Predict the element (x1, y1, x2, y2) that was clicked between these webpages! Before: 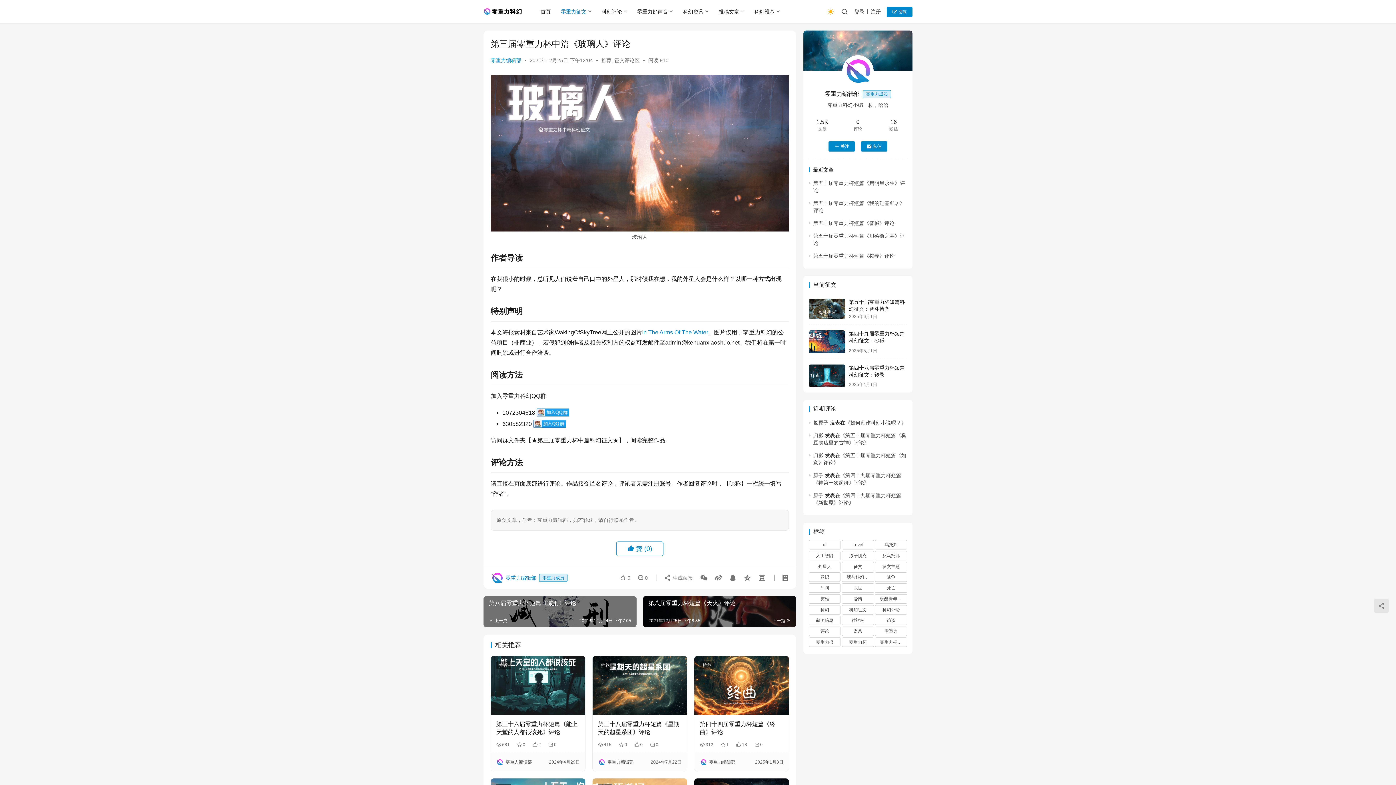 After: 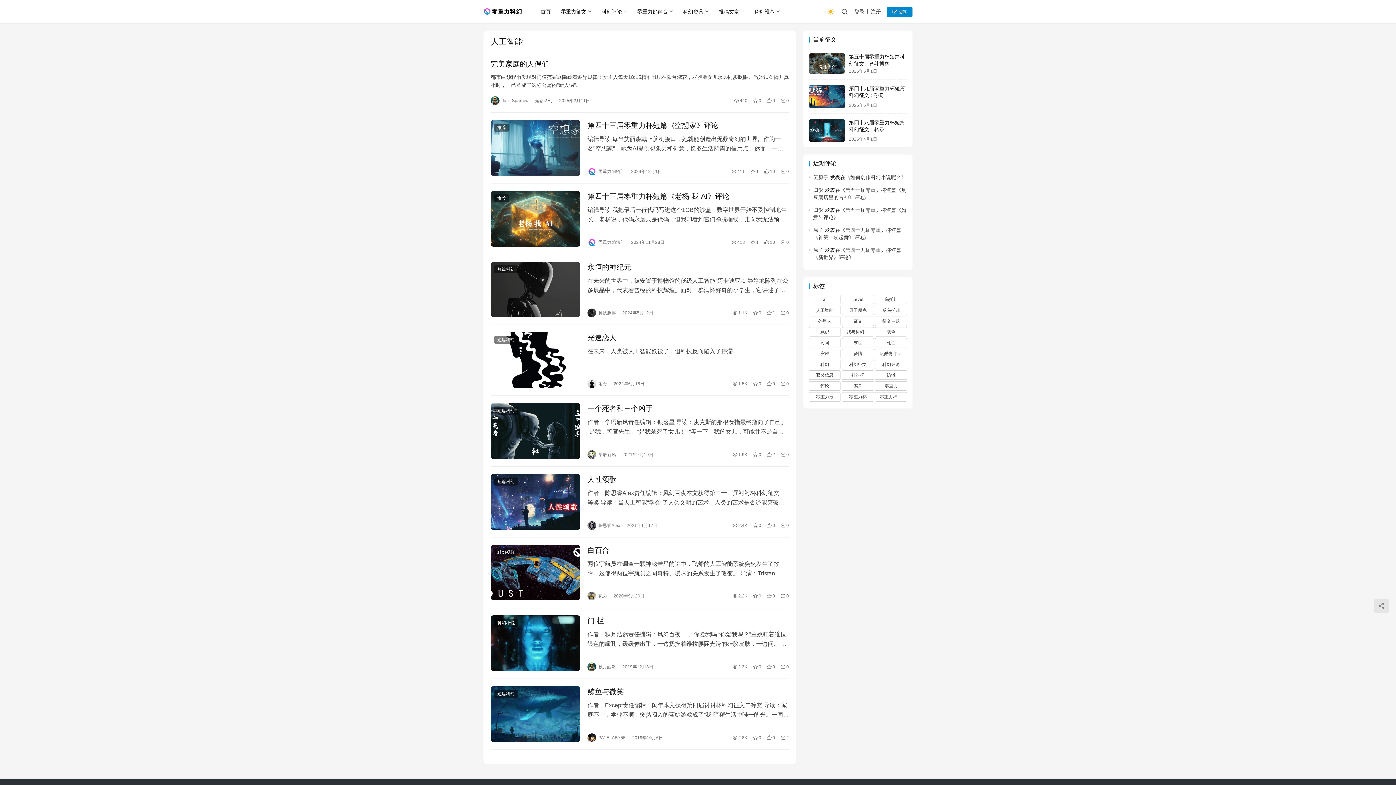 Action: bbox: (809, 551, 840, 560) label: 人工智能 (10 项)